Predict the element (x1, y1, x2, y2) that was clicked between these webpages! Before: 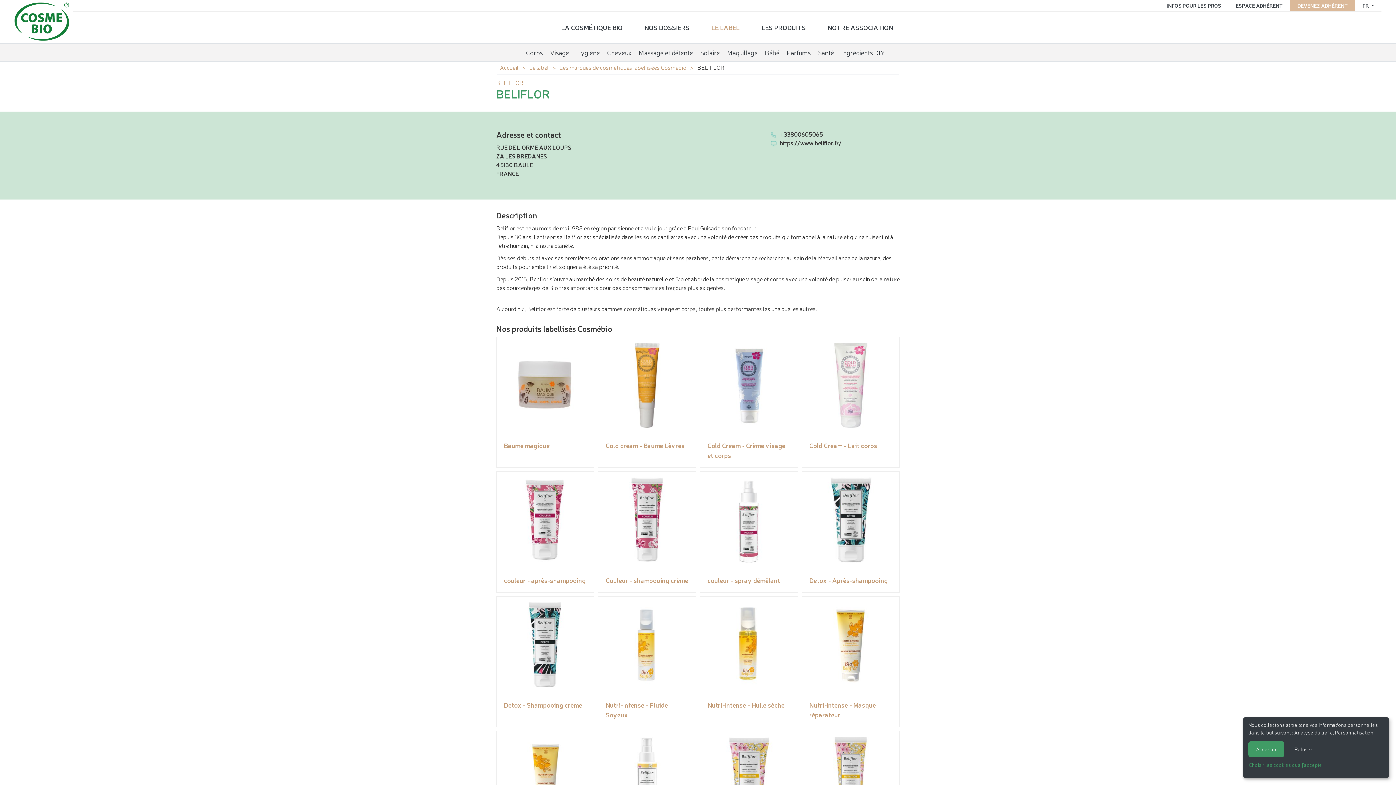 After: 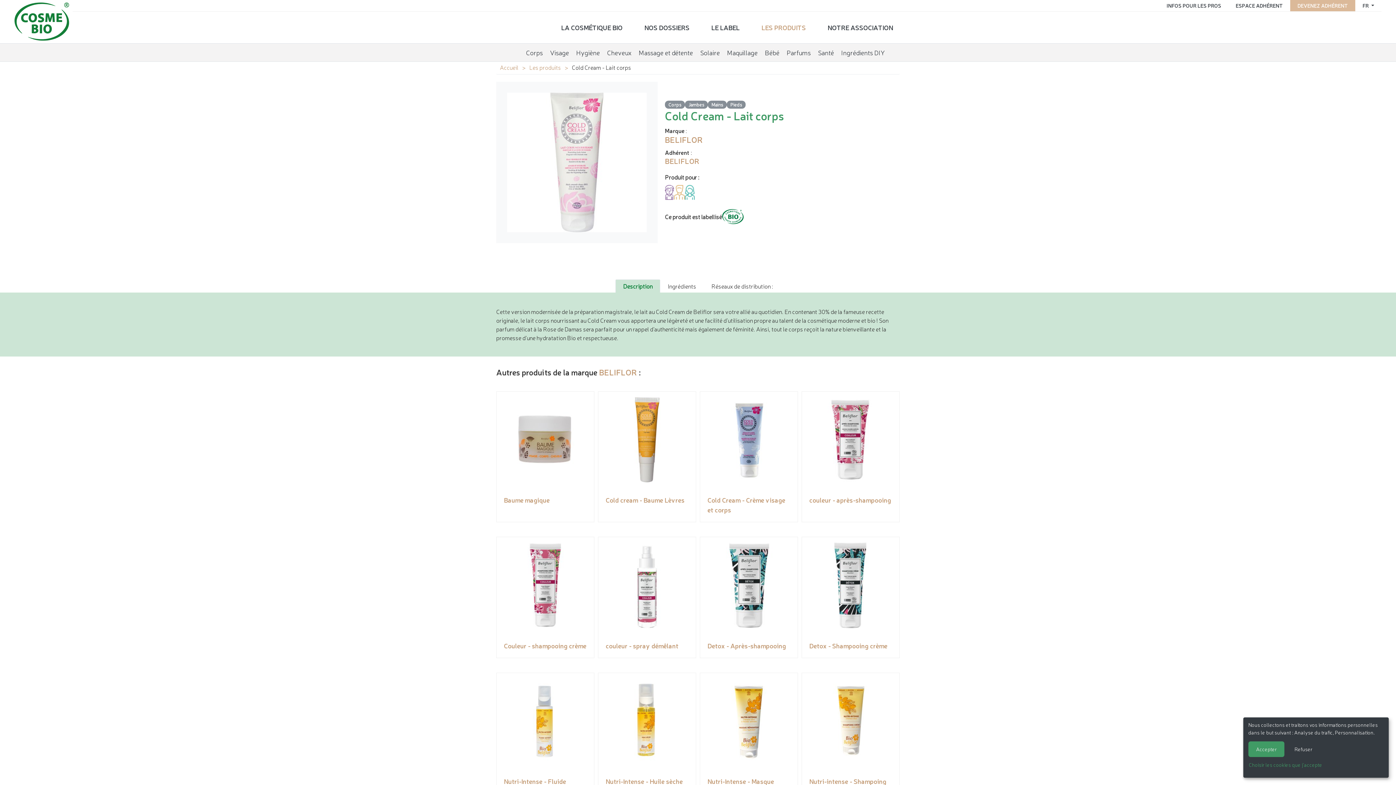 Action: label: Cold Cream - Lait corps bbox: (805, 341, 896, 454)